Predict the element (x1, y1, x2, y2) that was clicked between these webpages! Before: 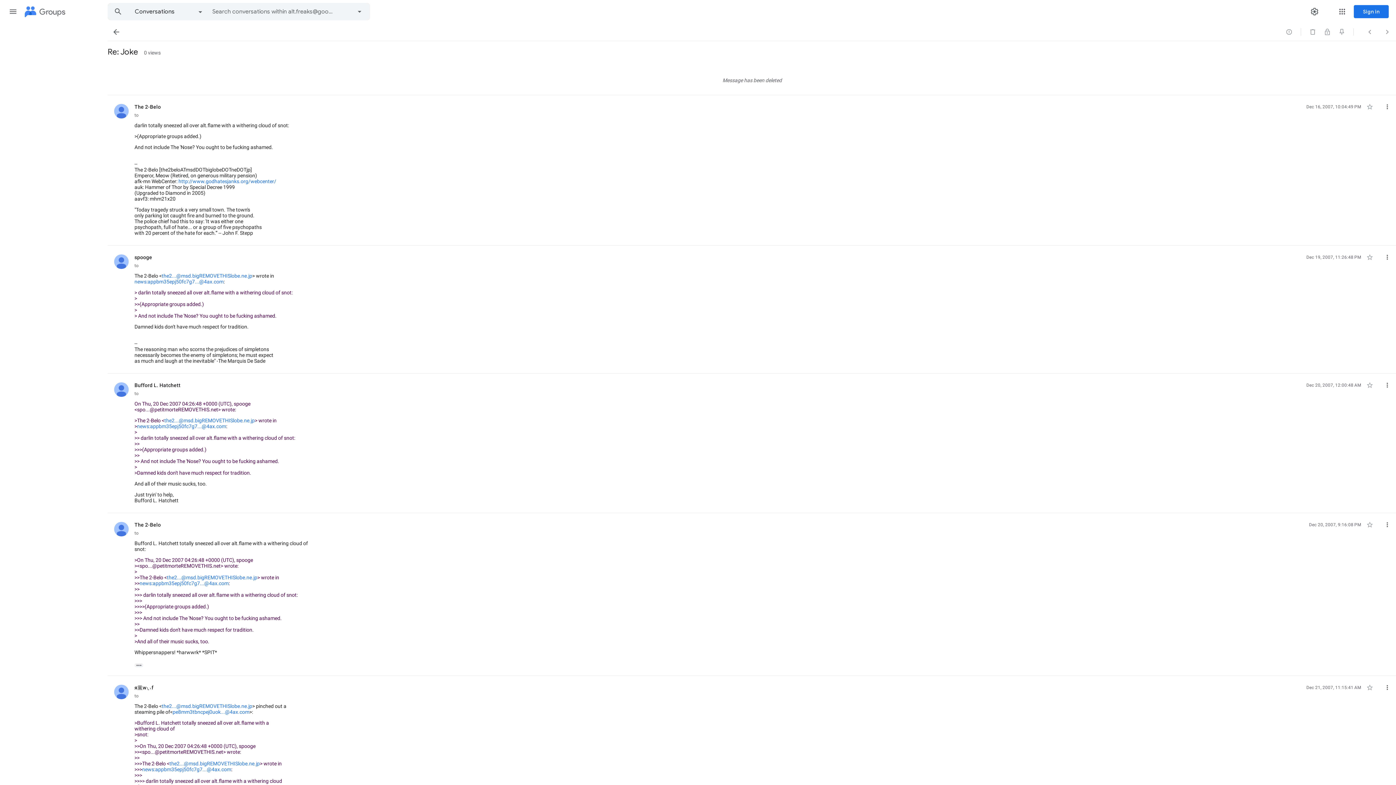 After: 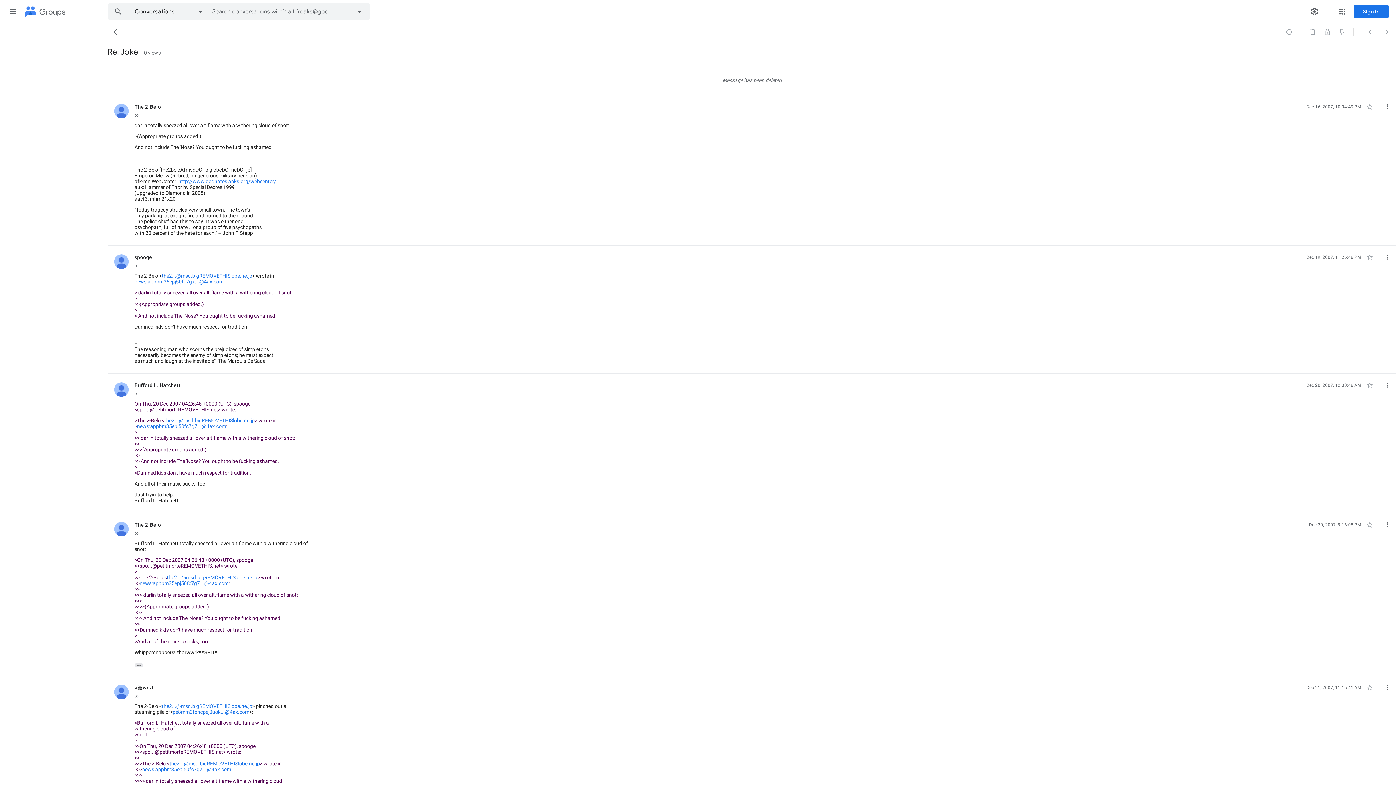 Action: label: Show trimmed content bbox: (134, 663, 143, 667)